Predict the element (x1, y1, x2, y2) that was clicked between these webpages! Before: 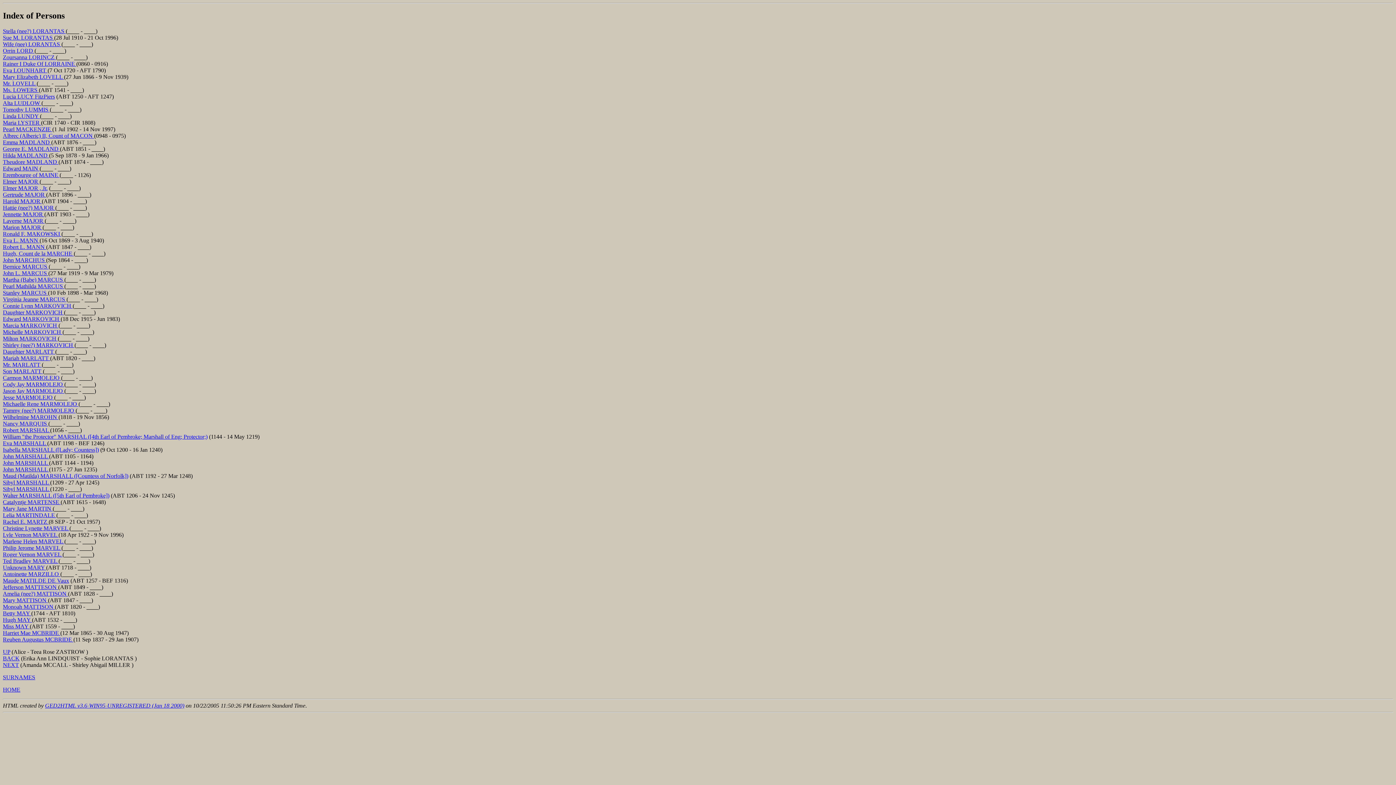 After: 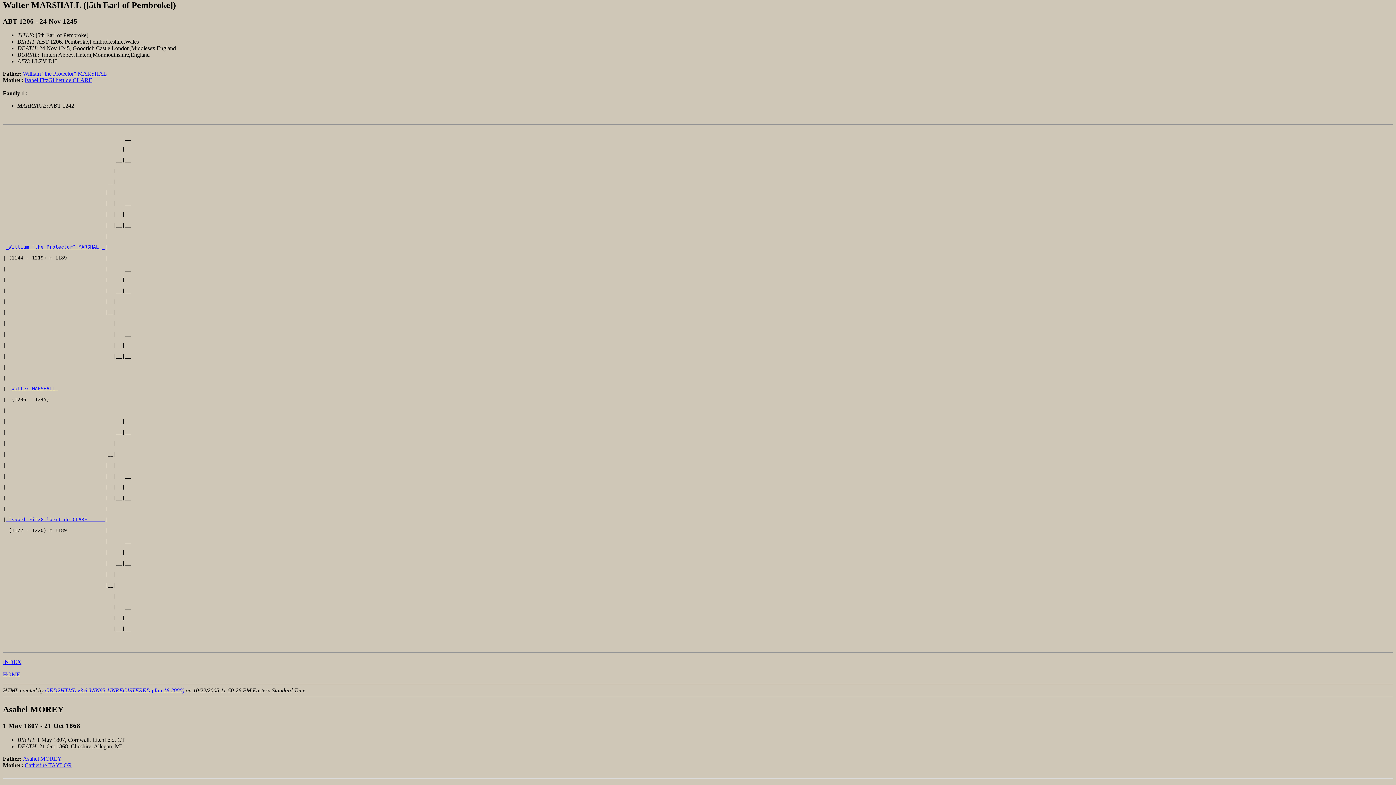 Action: bbox: (2, 492, 109, 498) label: Walter MARSHALL ([5th Earl of Pembroke])